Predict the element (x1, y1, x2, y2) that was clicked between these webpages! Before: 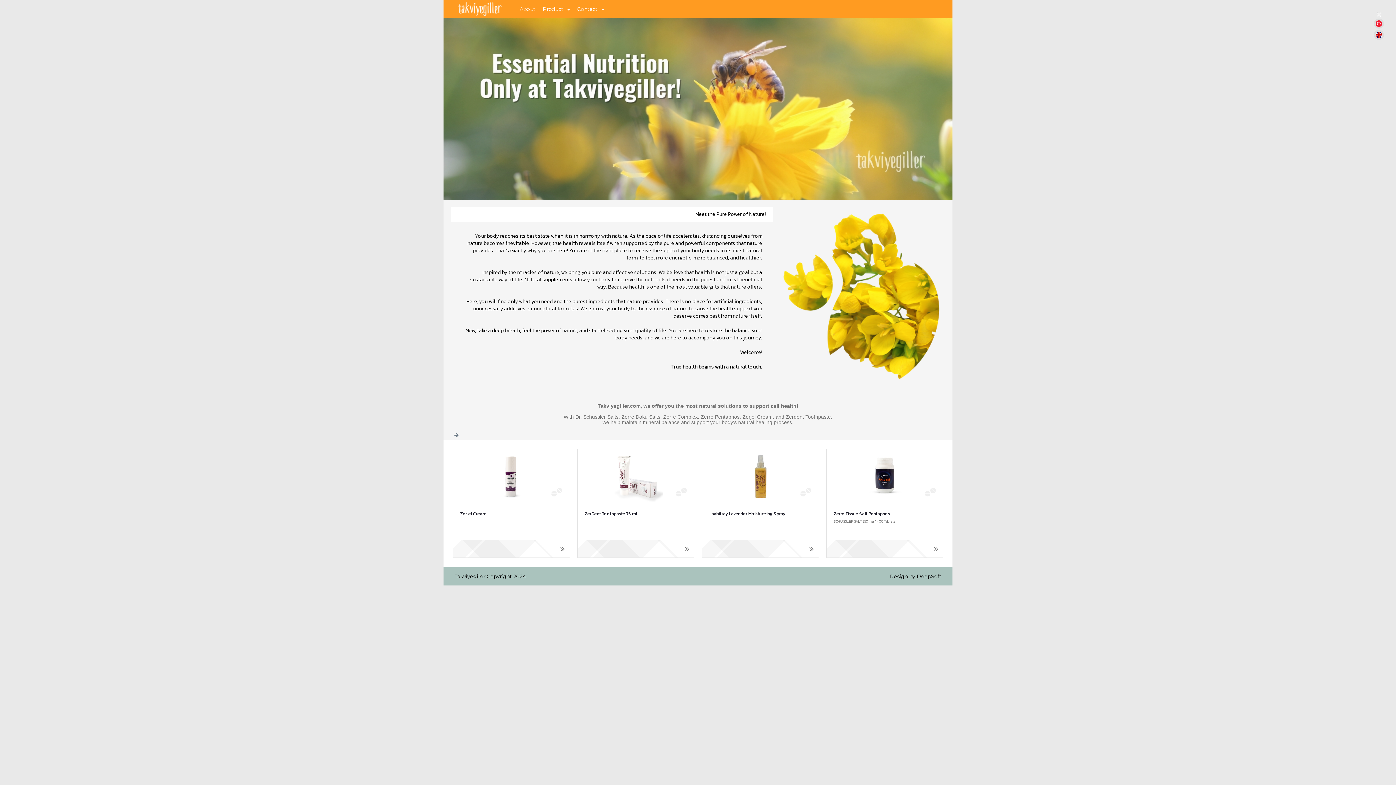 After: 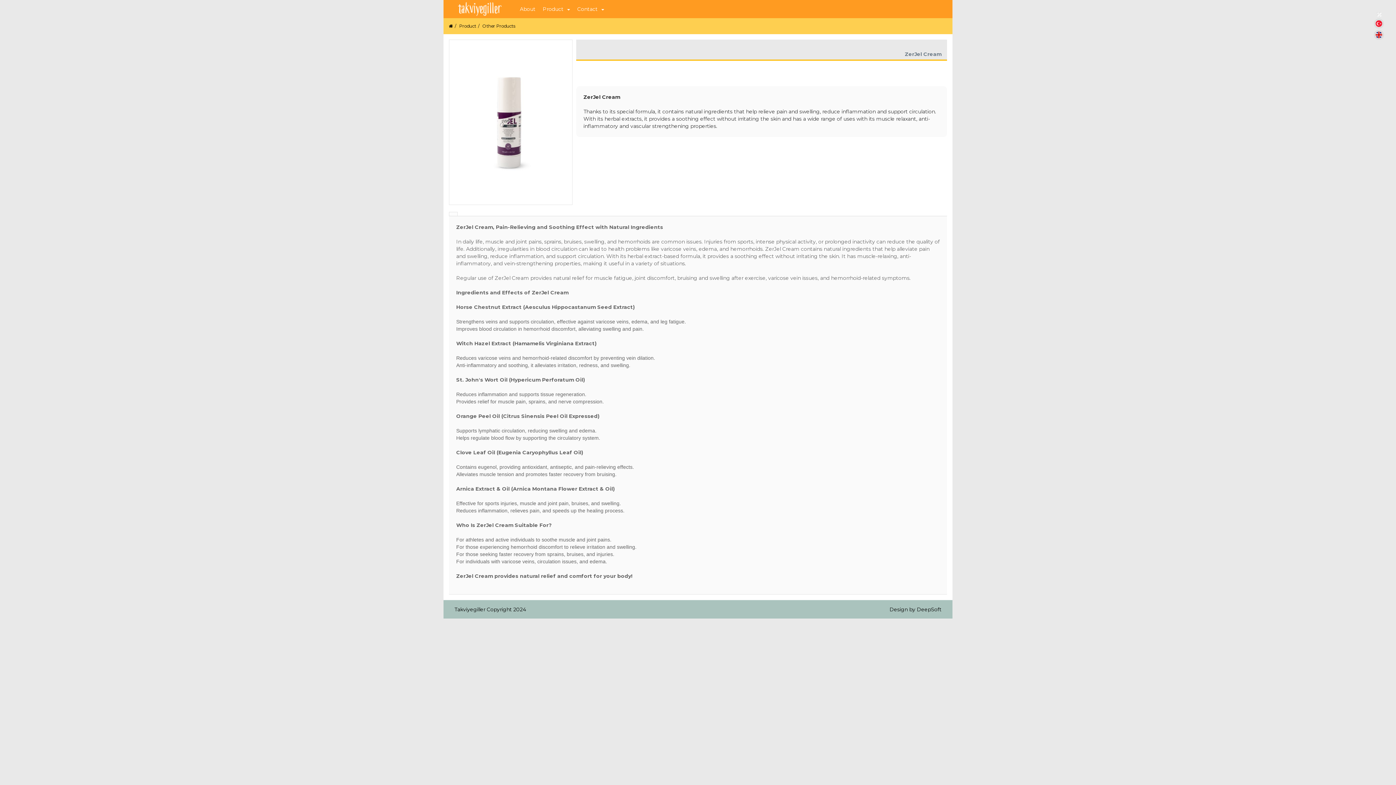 Action: bbox: (453, 449, 569, 504)